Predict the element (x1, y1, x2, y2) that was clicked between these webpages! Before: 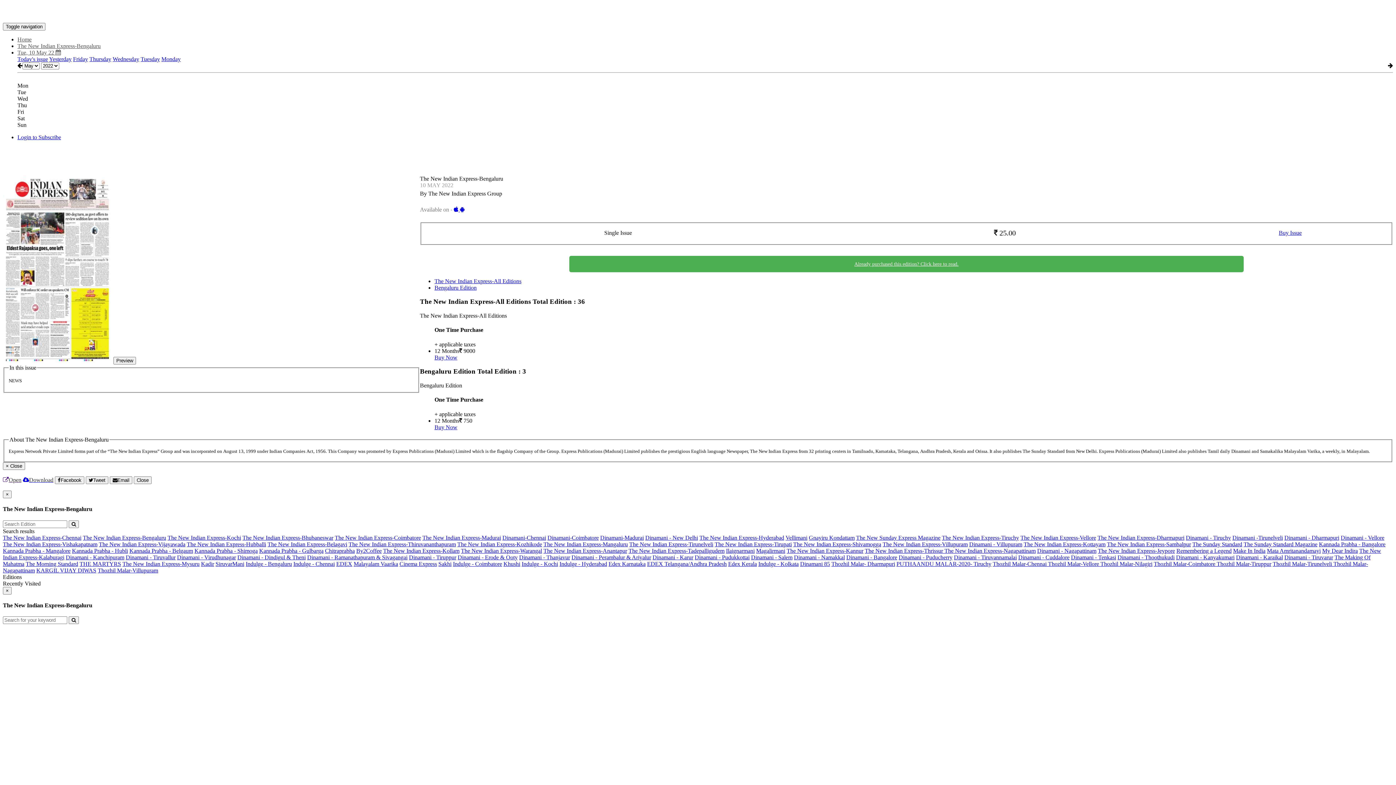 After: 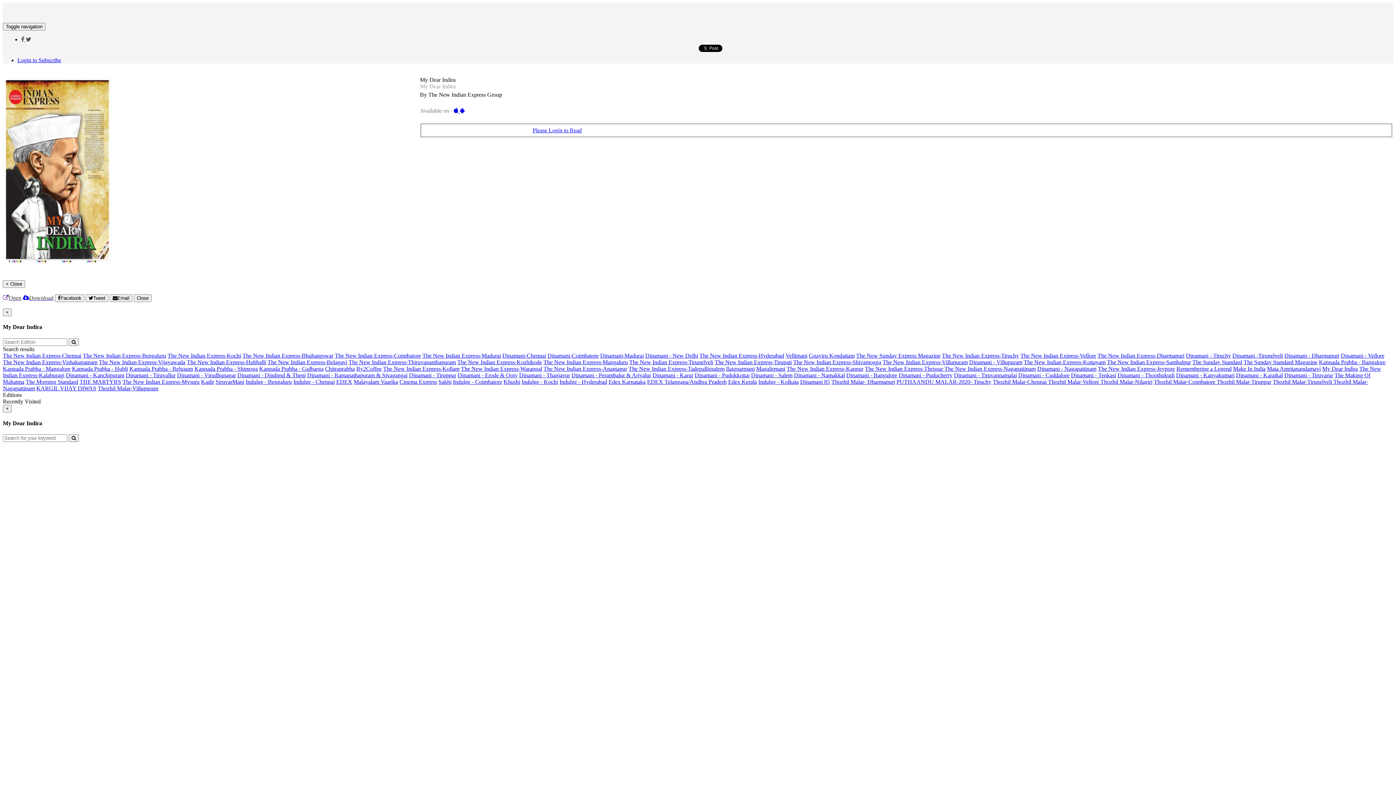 Action: bbox: (1322, 547, 1358, 554) label: My Dear Indira